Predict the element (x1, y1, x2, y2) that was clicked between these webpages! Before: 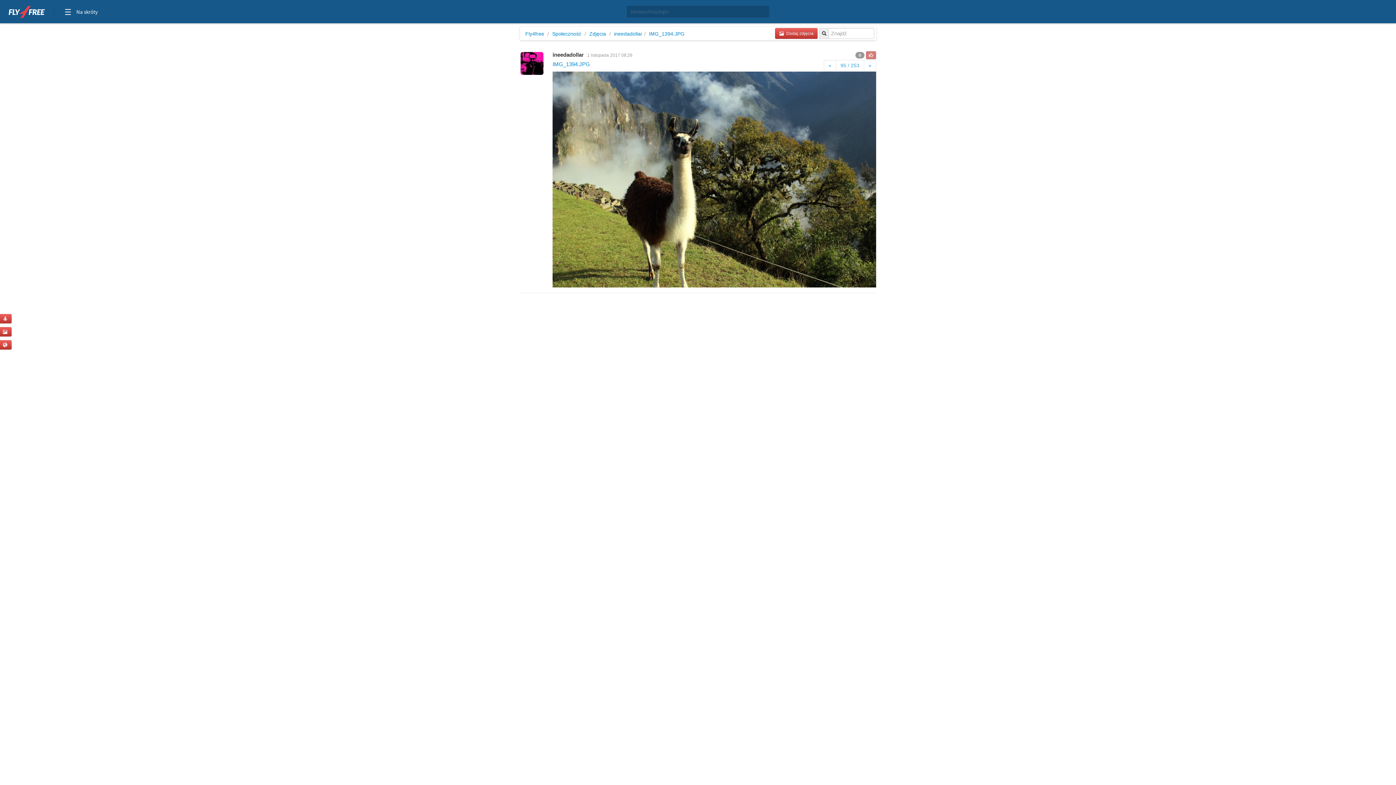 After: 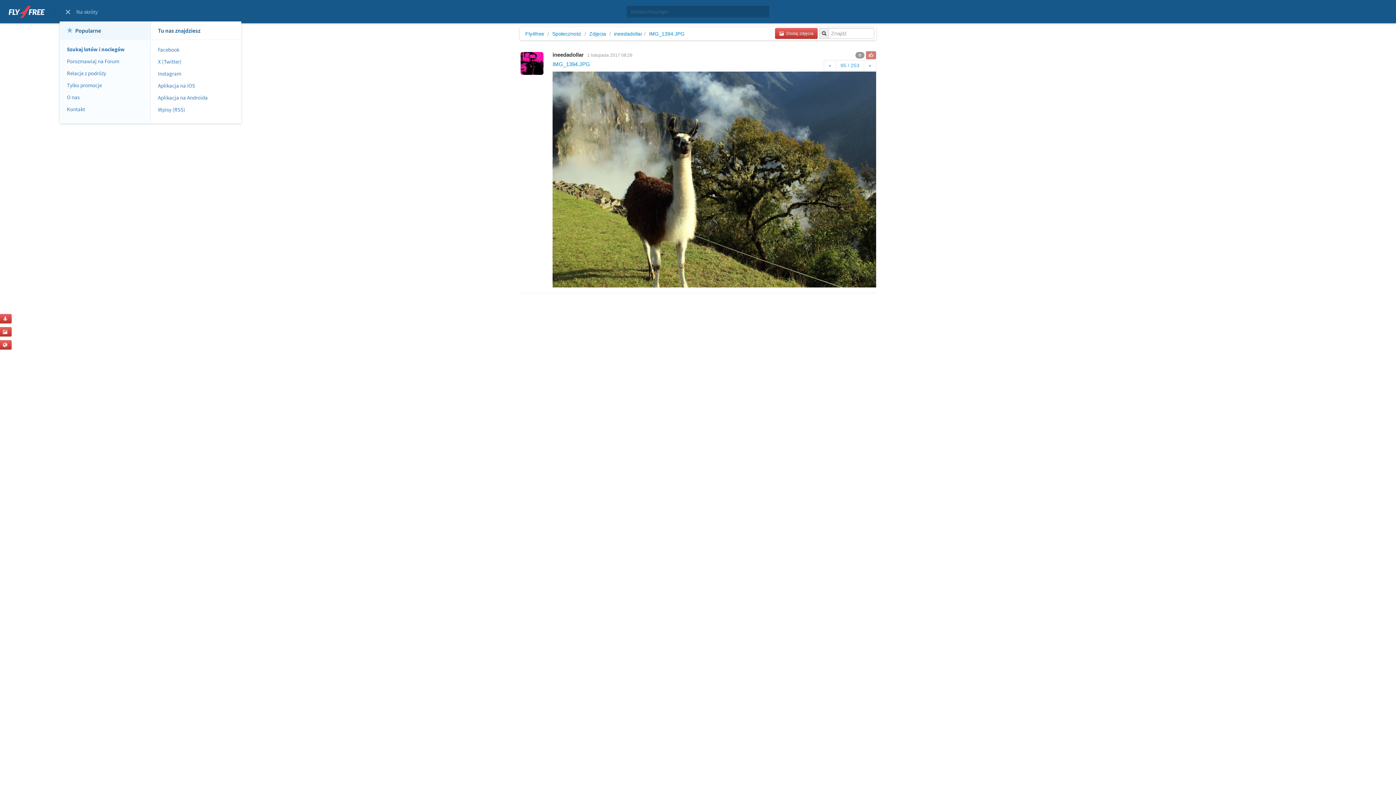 Action: label: Na skróty bbox: (63, 5, 99, 20)